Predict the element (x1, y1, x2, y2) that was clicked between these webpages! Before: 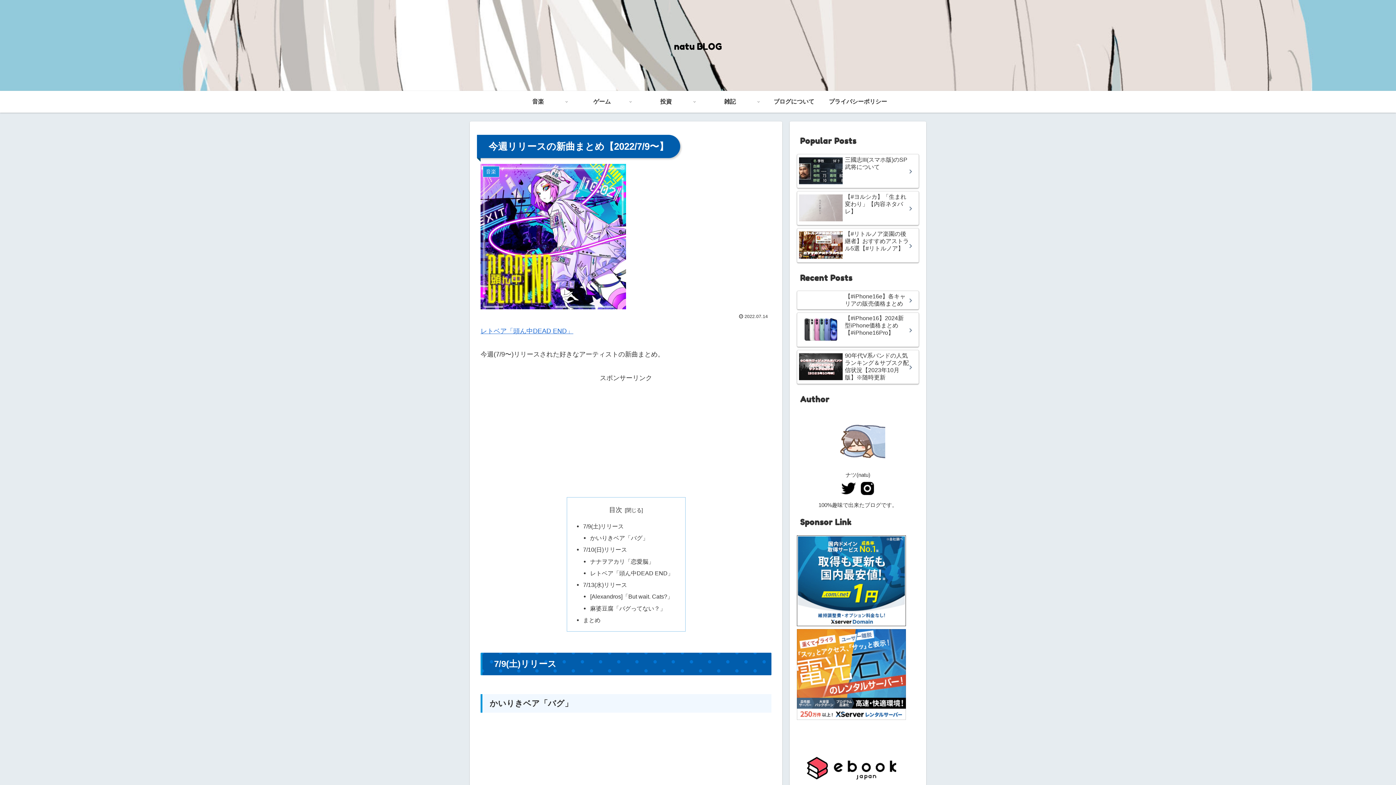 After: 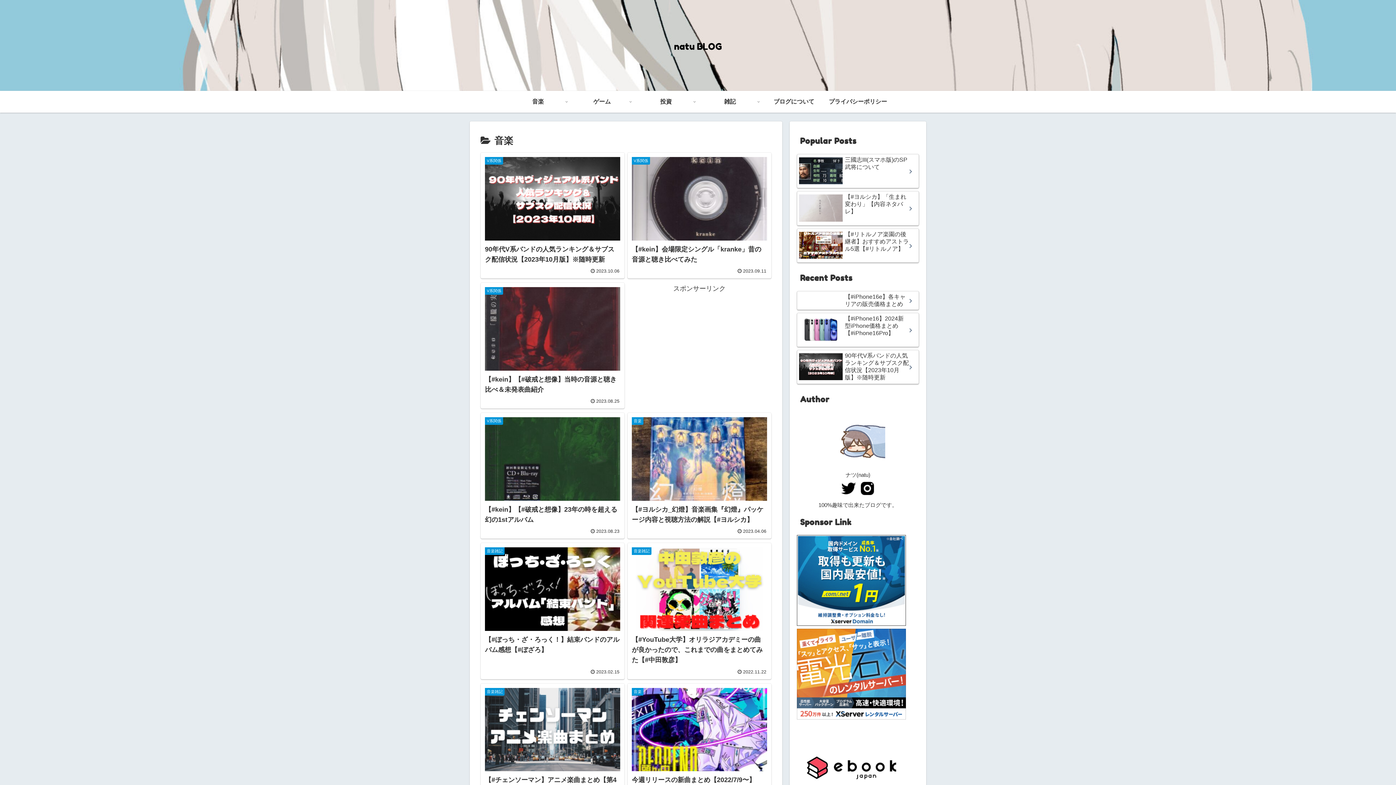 Action: label: 音楽 bbox: (506, 90, 570, 112)